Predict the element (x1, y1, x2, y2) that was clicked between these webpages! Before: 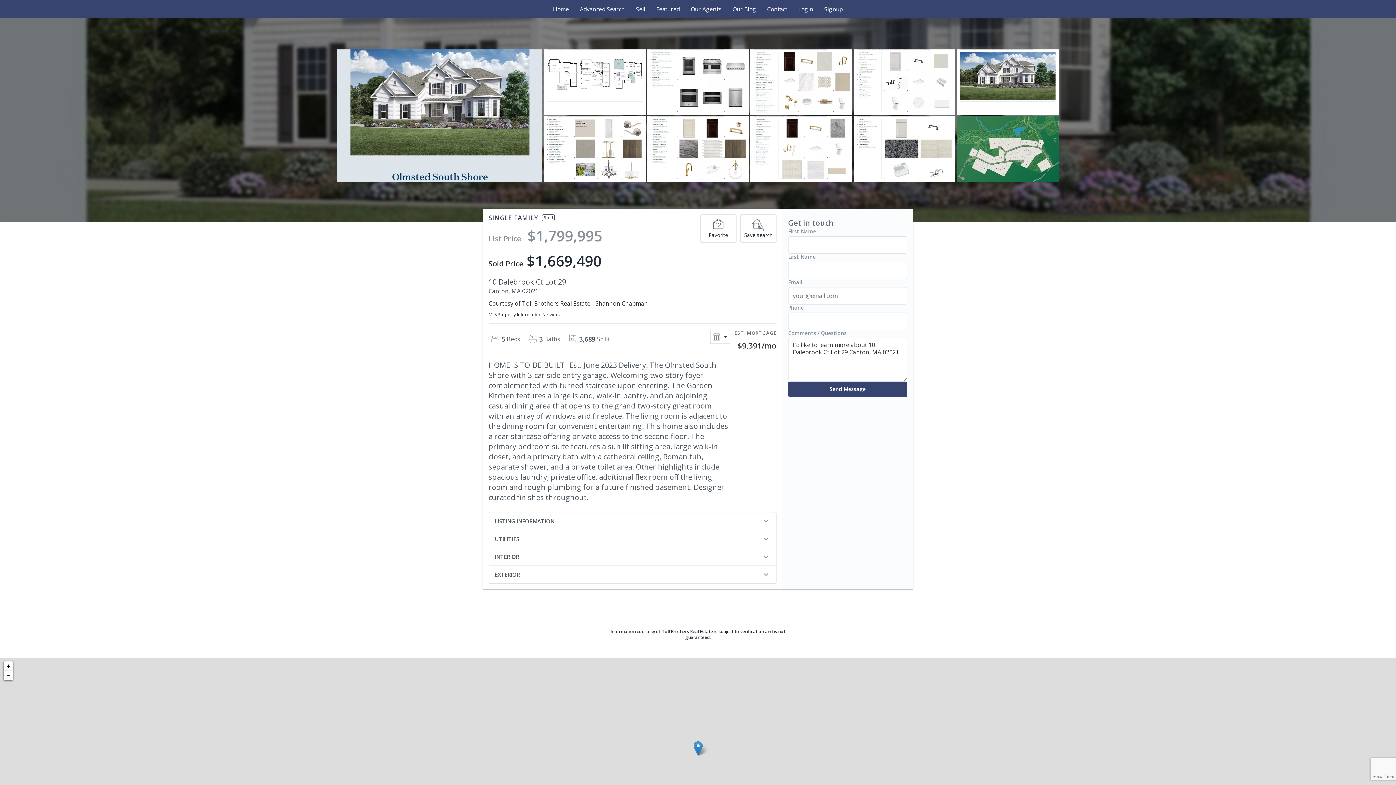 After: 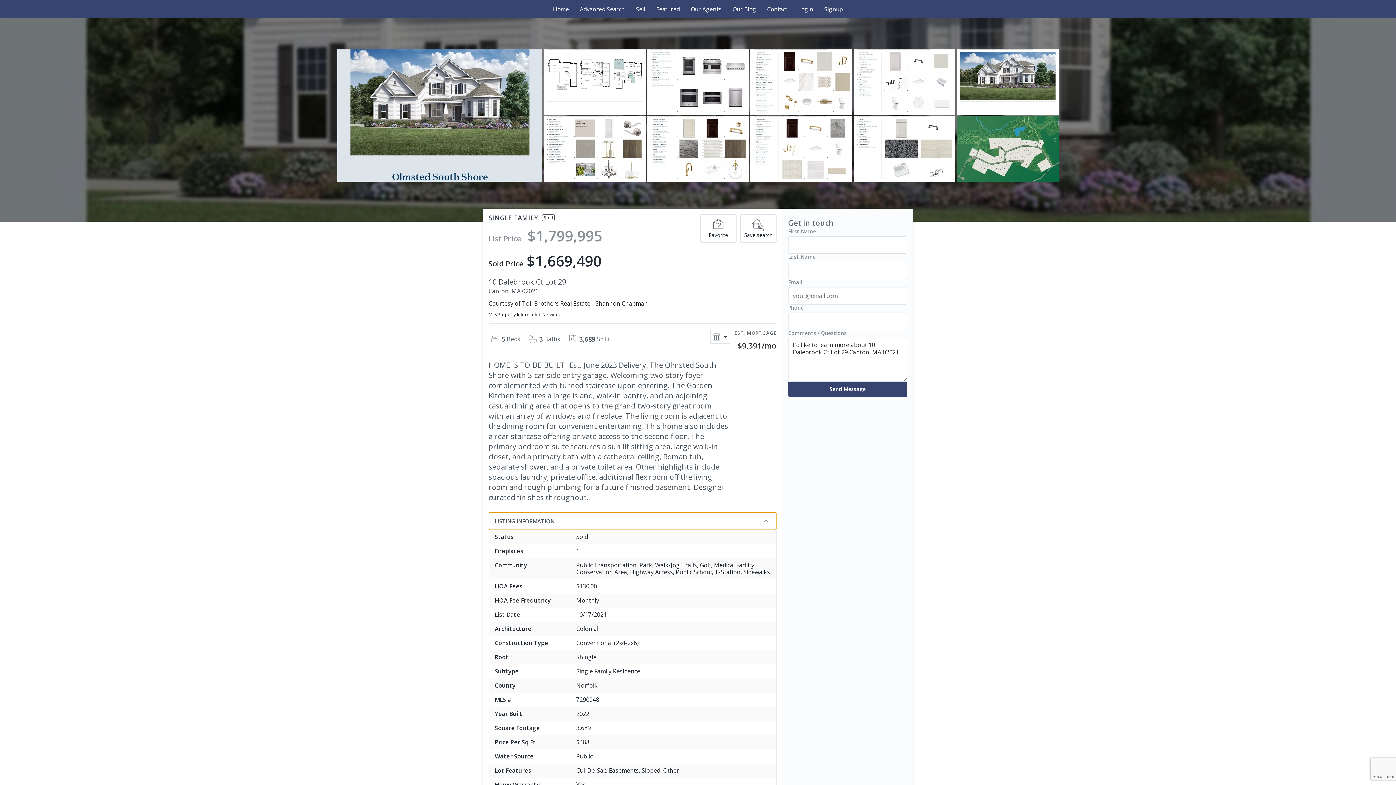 Action: bbox: (489, 512, 776, 530) label: LISTING INFORMATION